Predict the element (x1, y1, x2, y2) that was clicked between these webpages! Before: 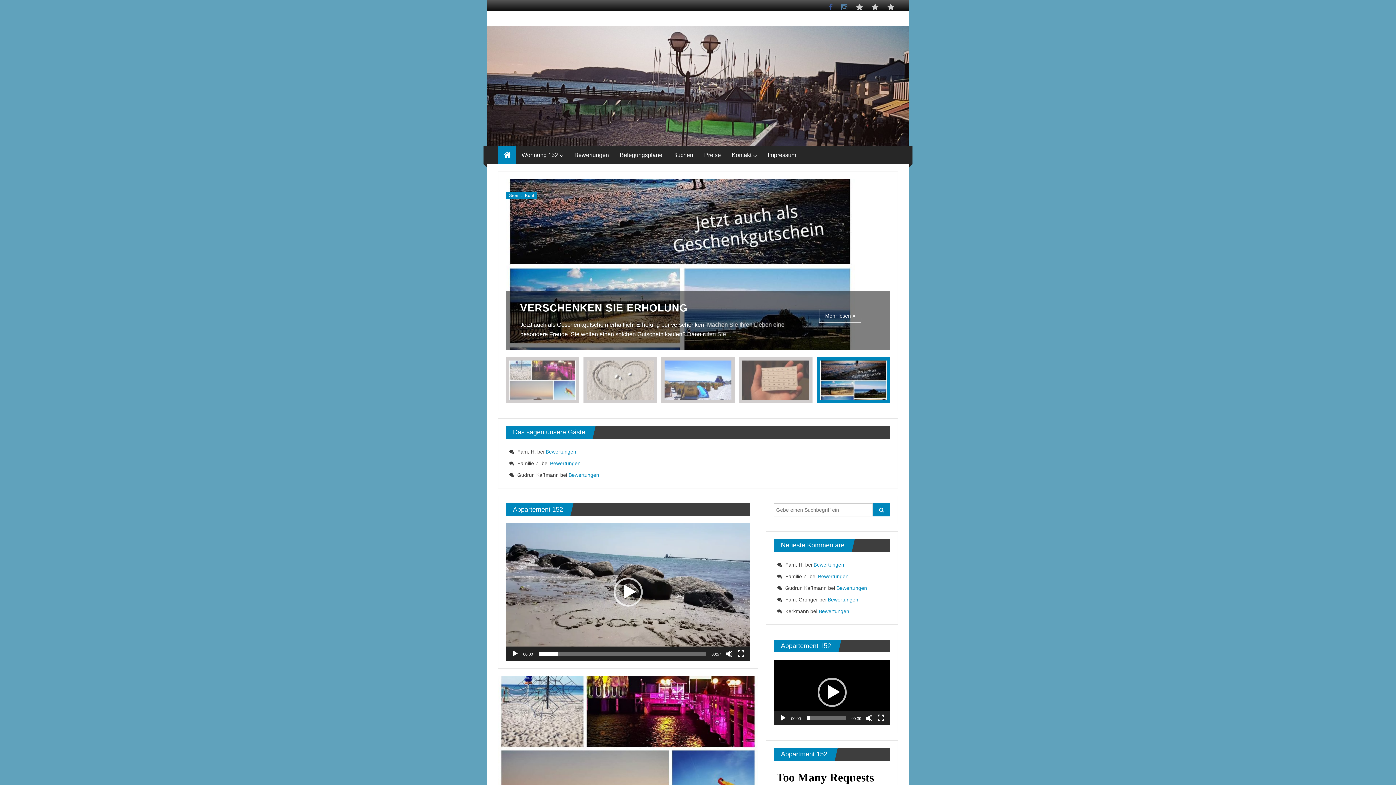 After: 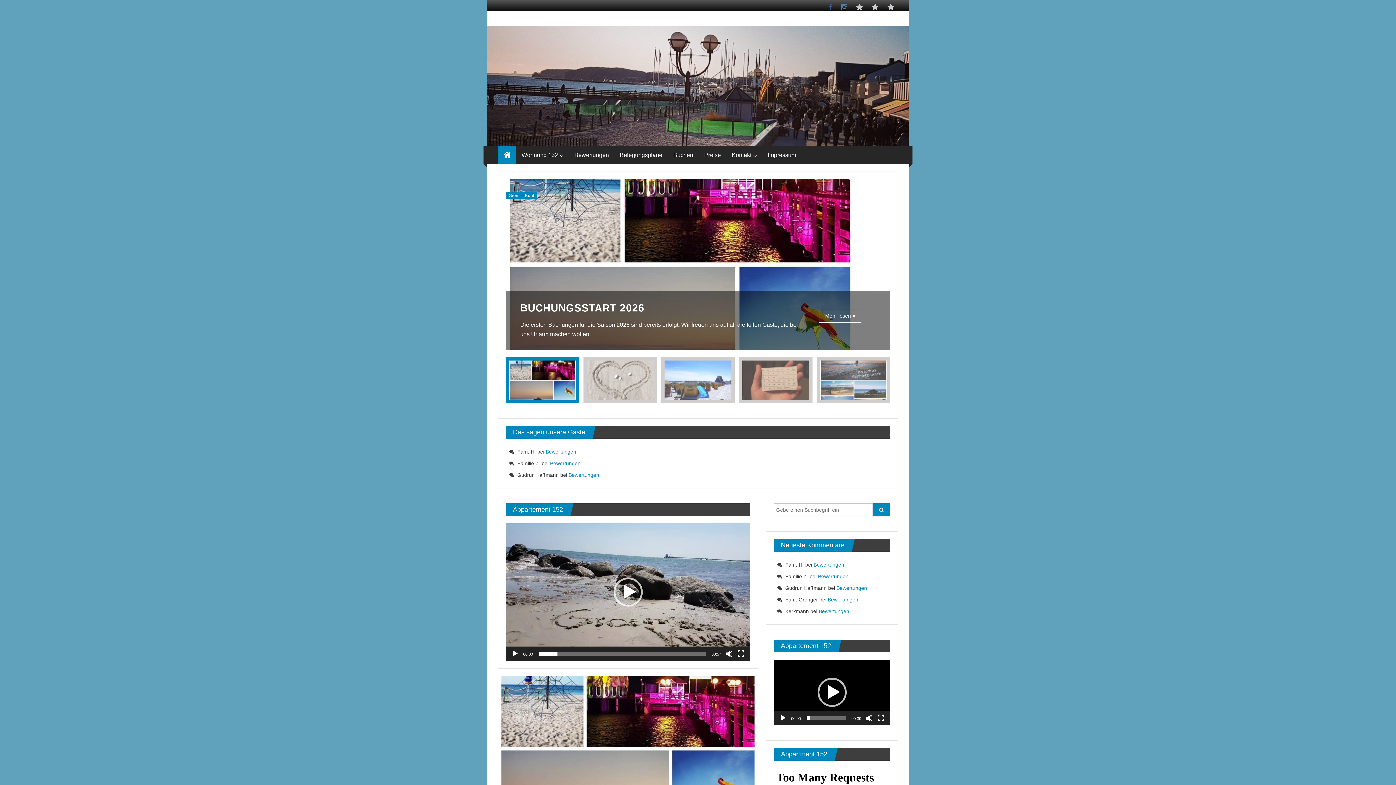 Action: bbox: (487, 25, 909, 146)